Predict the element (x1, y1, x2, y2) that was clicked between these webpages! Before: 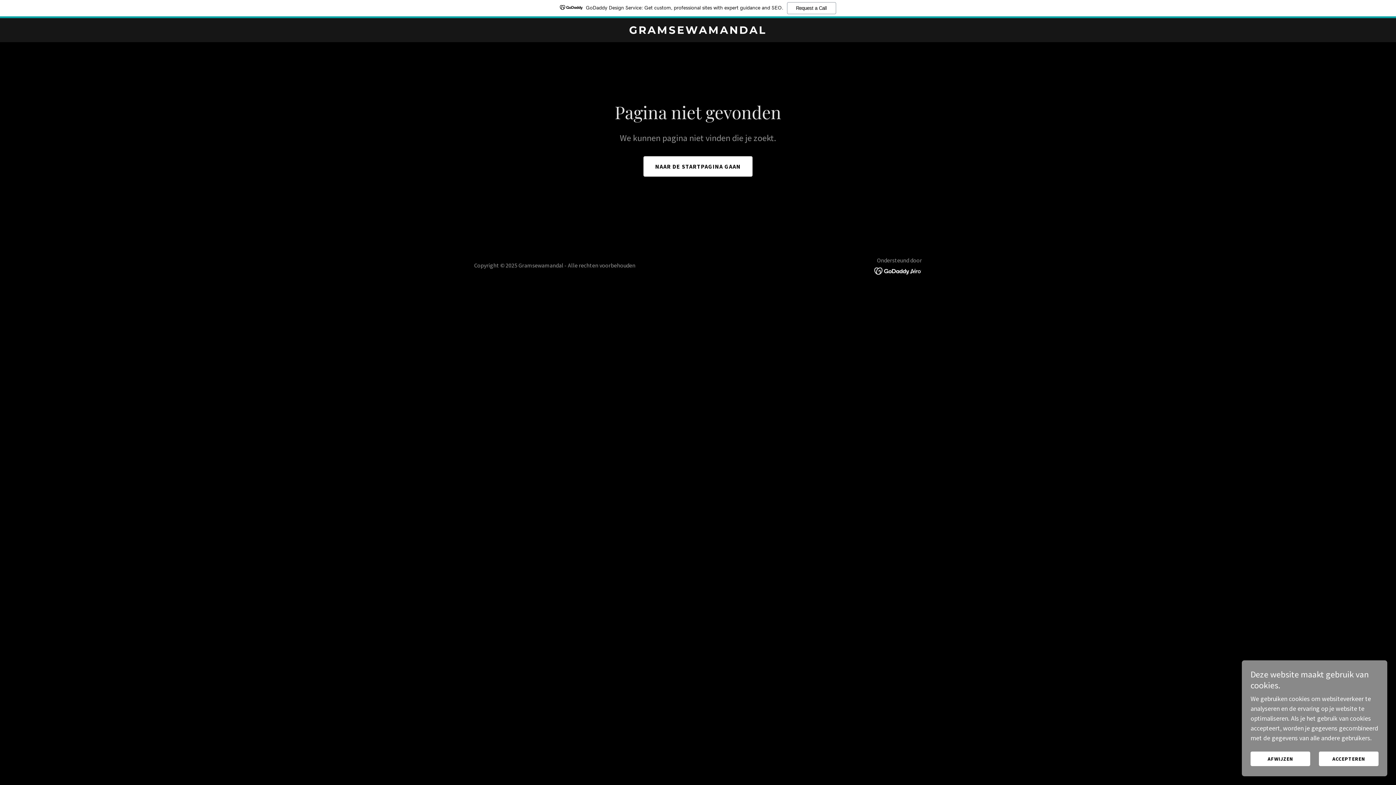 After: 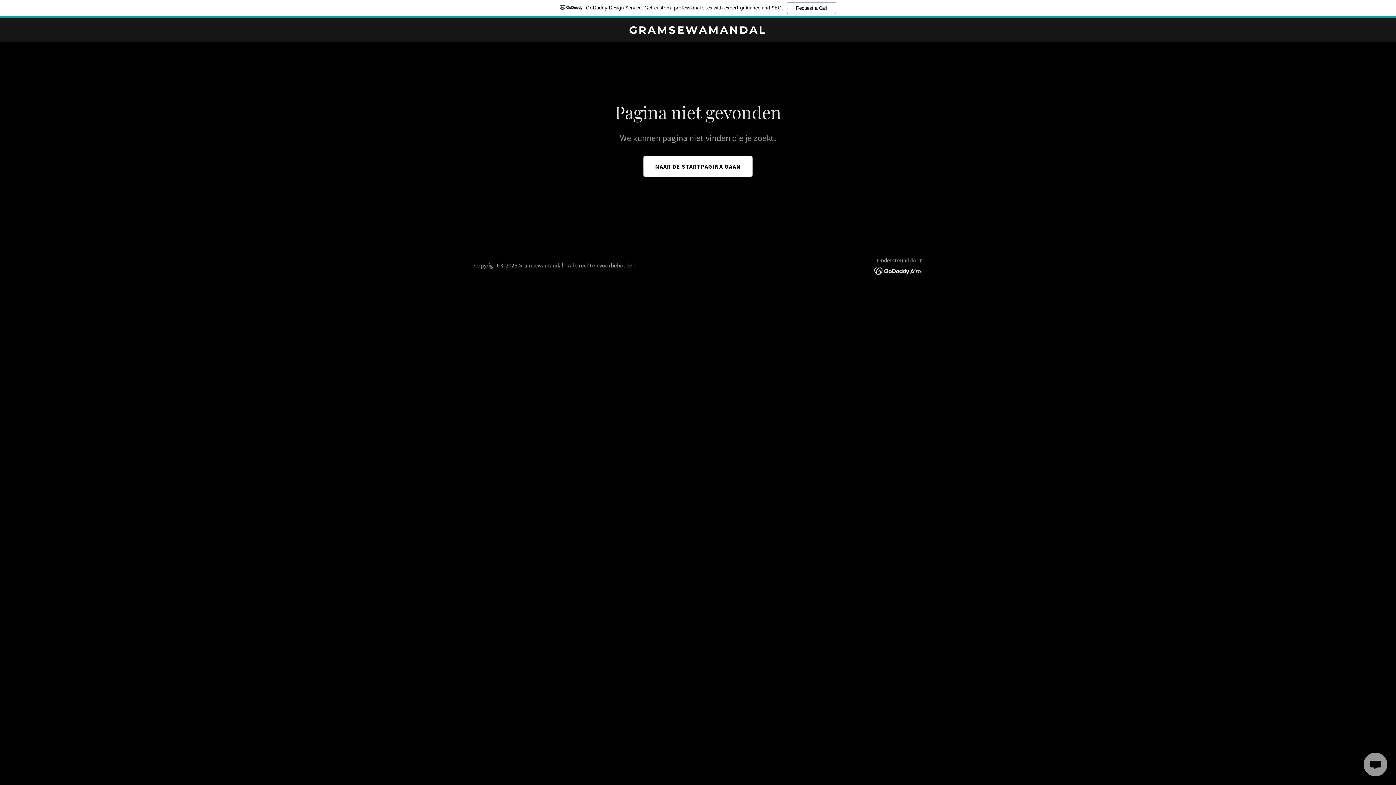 Action: bbox: (1250, 752, 1310, 766) label: AFWIJZEN